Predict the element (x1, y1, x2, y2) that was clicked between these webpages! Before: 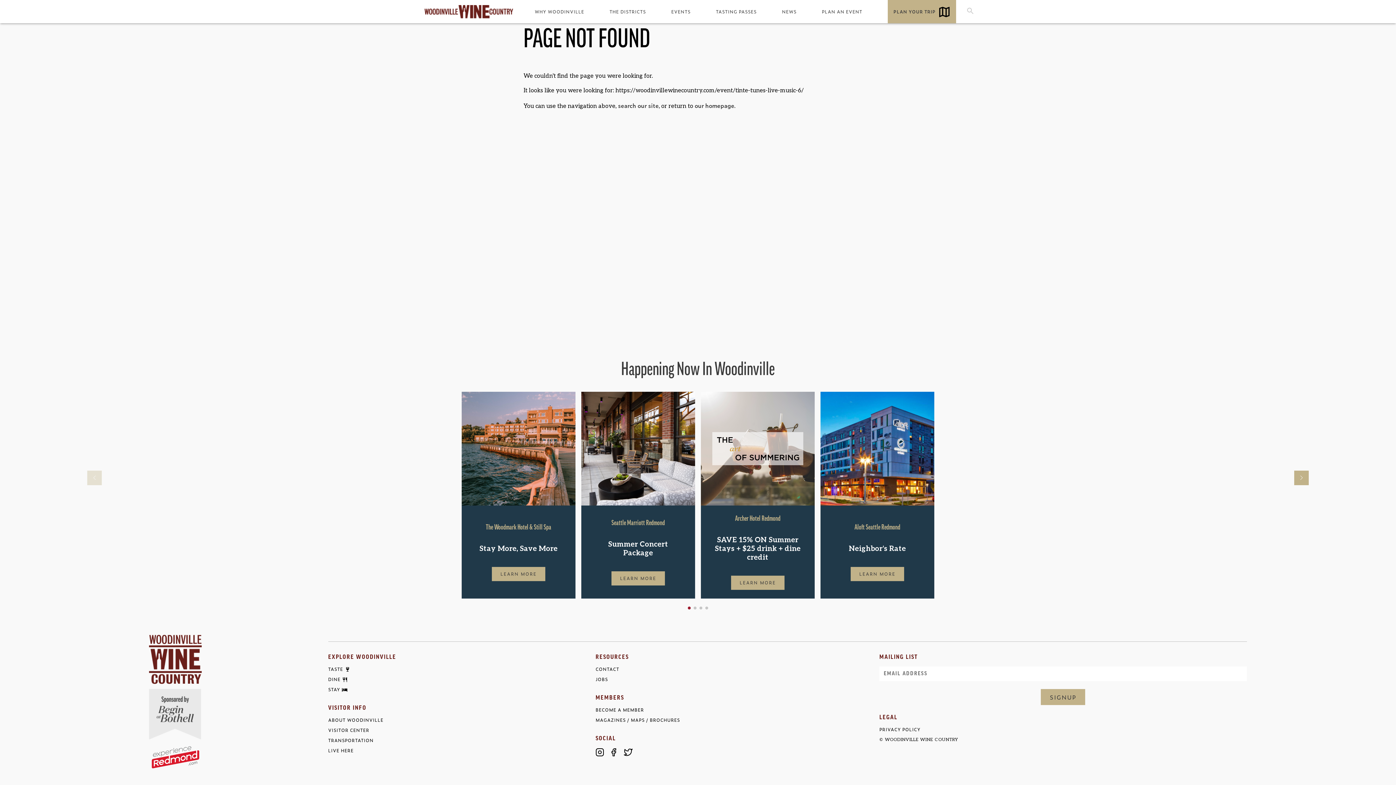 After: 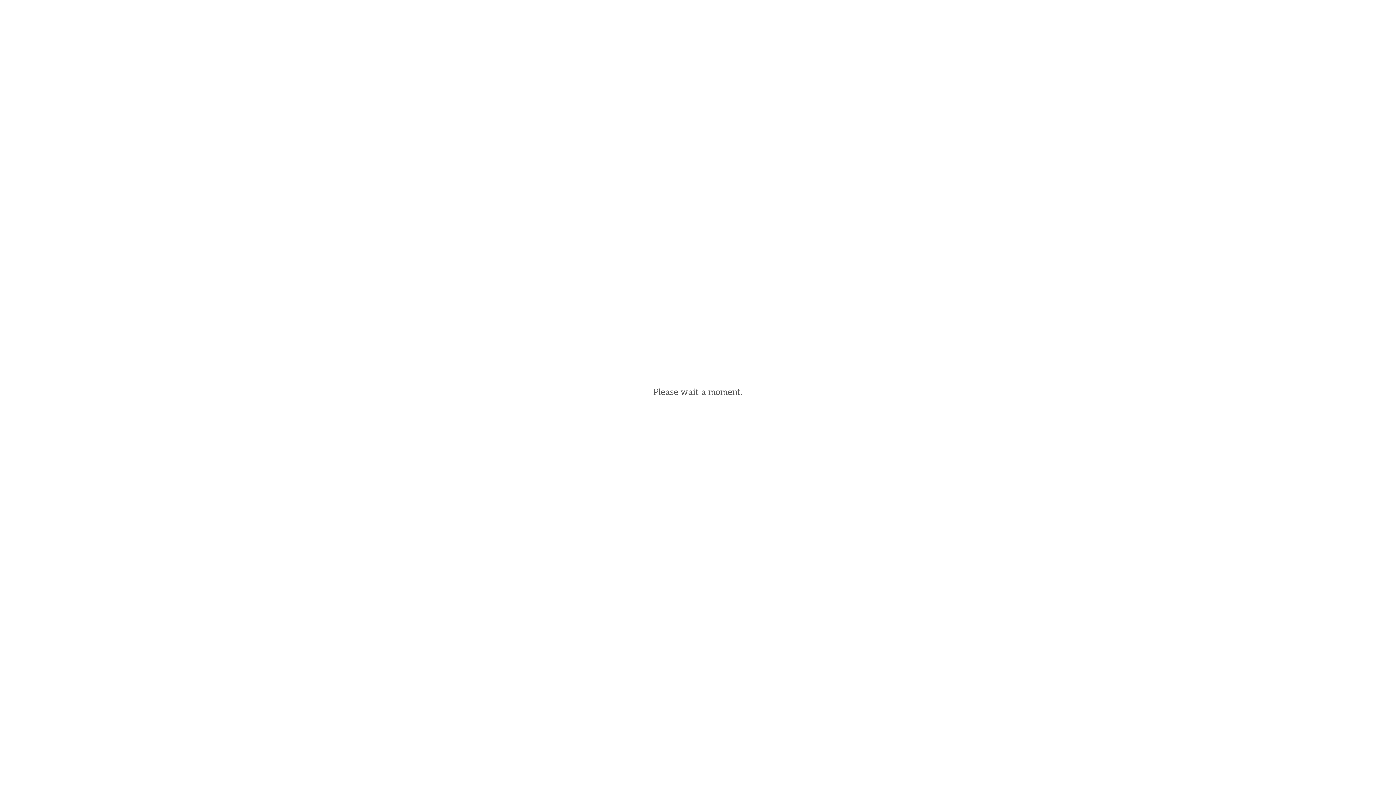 Action: label: PLAN YOUR TRIP bbox: (887, 0, 956, 23)